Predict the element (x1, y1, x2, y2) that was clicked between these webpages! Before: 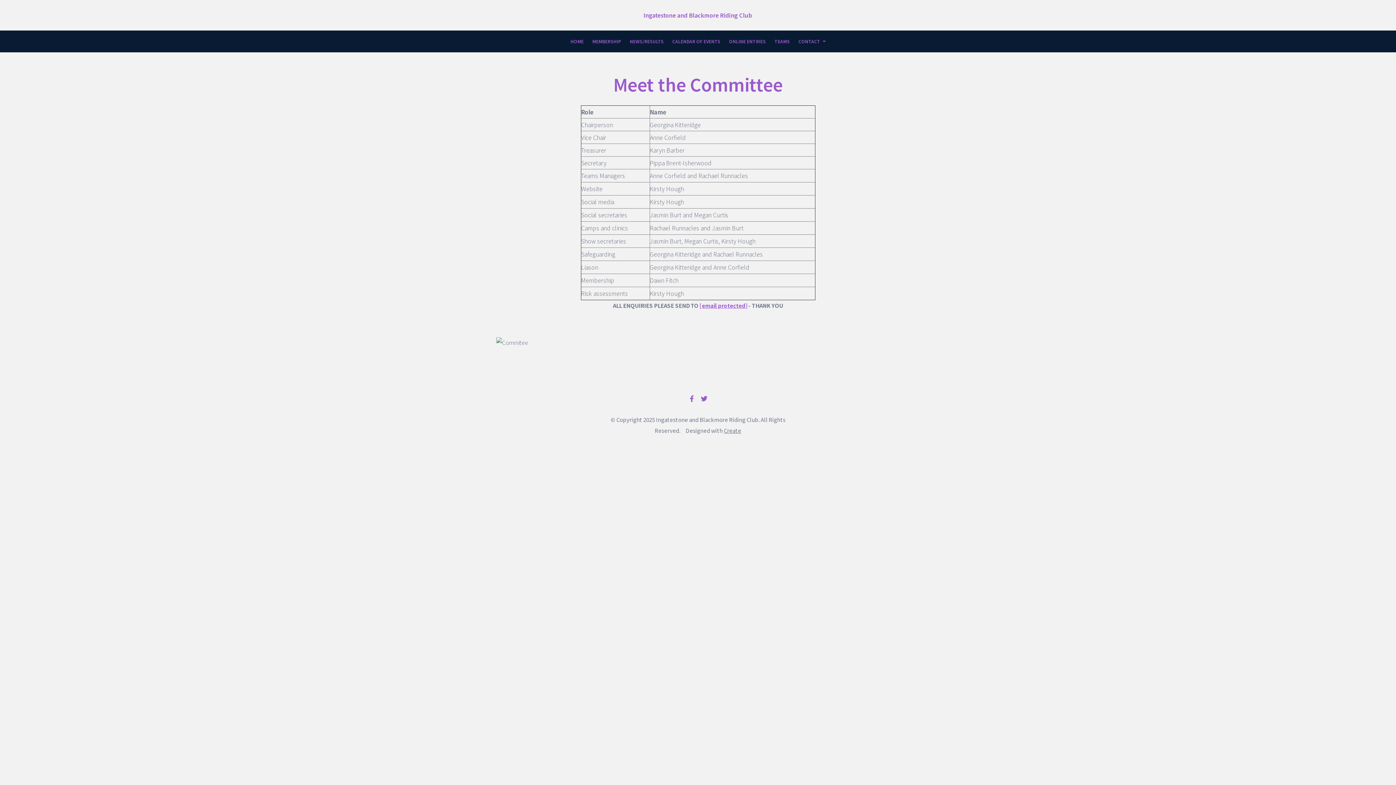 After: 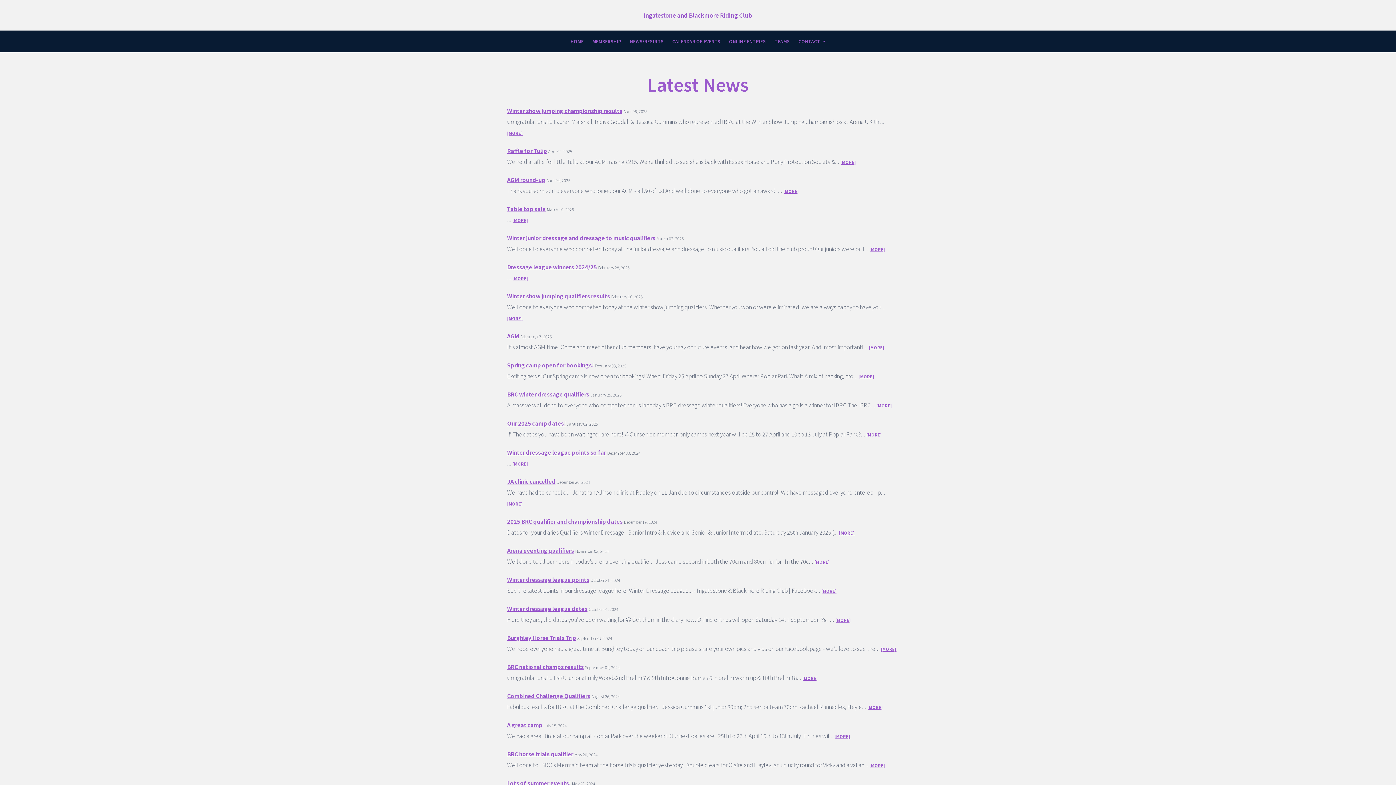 Action: bbox: (625, 33, 668, 48) label: NEWS/RESULTS